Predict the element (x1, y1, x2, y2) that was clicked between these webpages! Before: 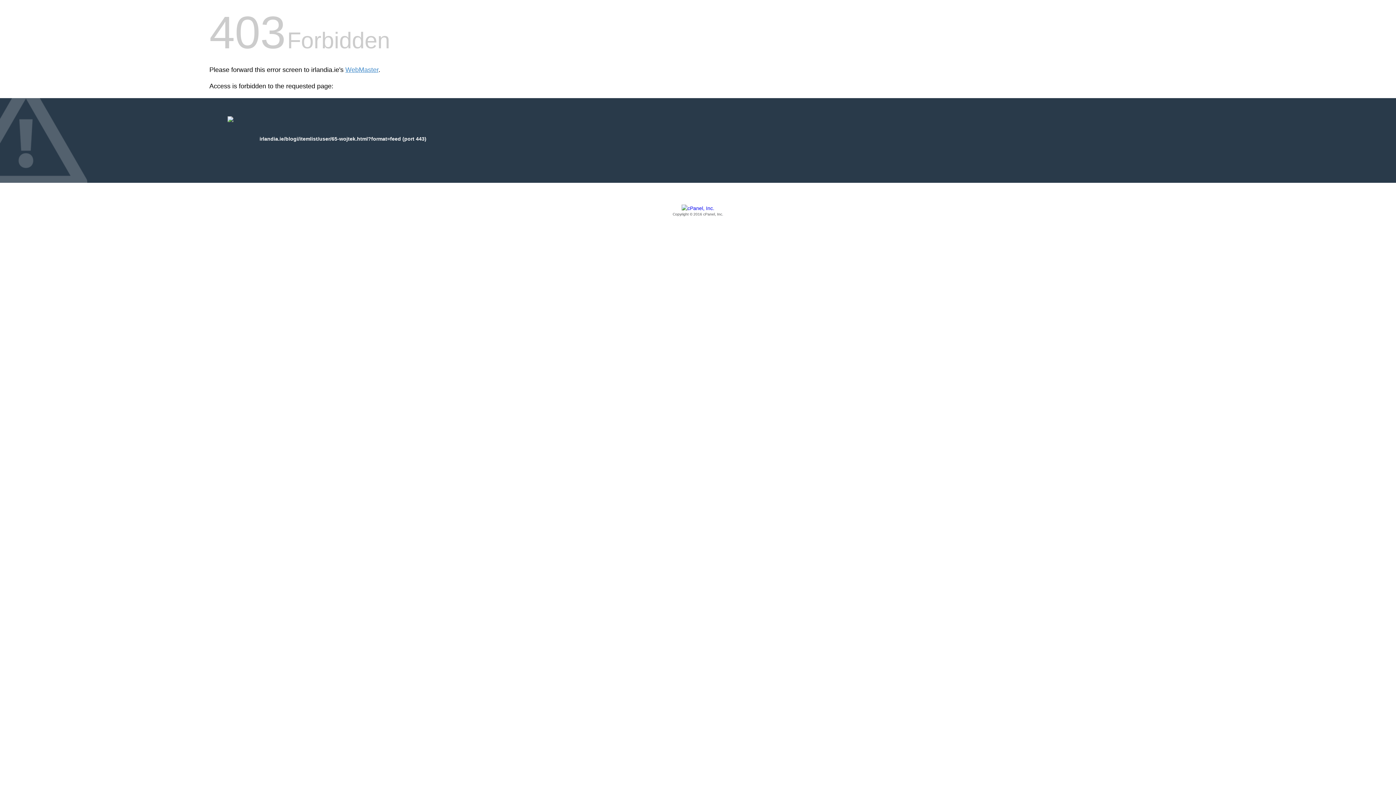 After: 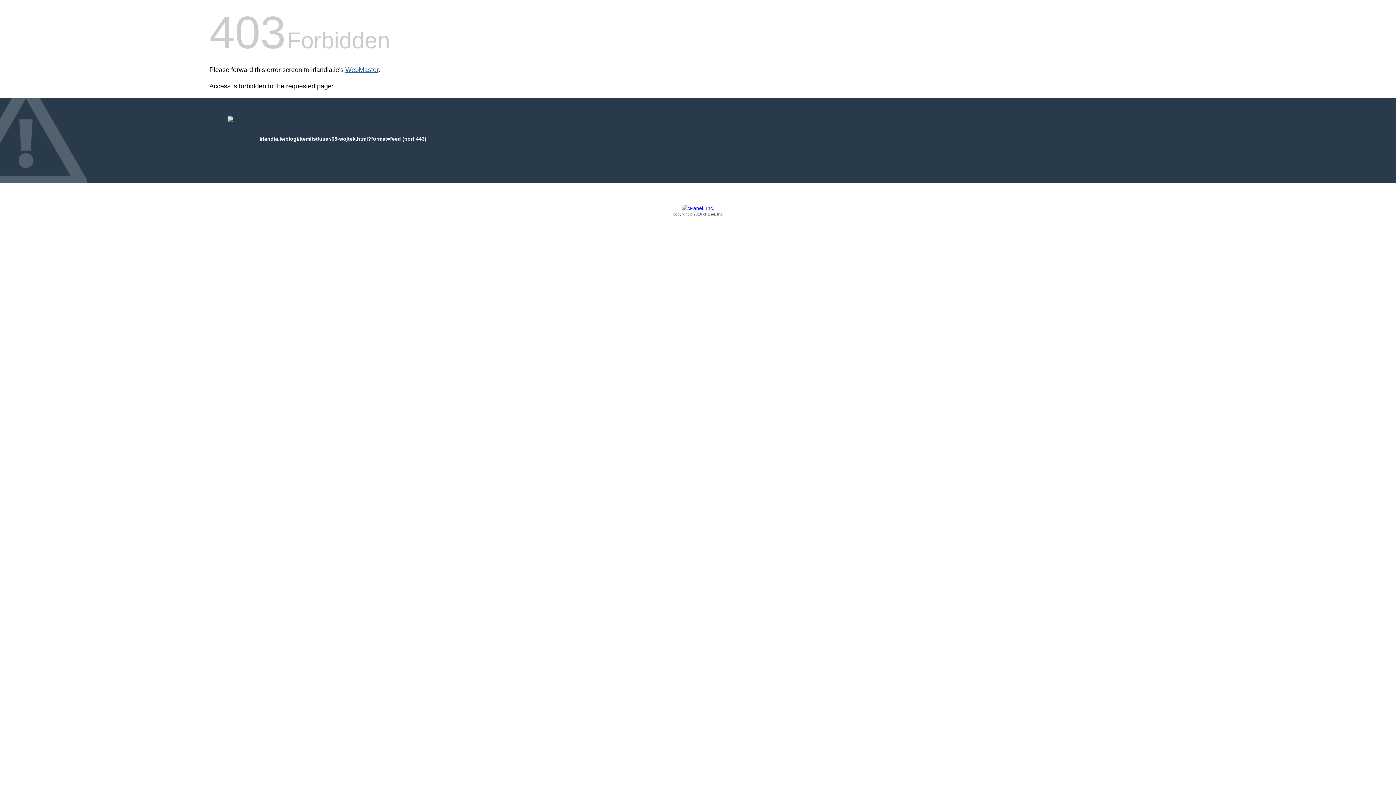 Action: label: WebMaster bbox: (345, 66, 378, 73)